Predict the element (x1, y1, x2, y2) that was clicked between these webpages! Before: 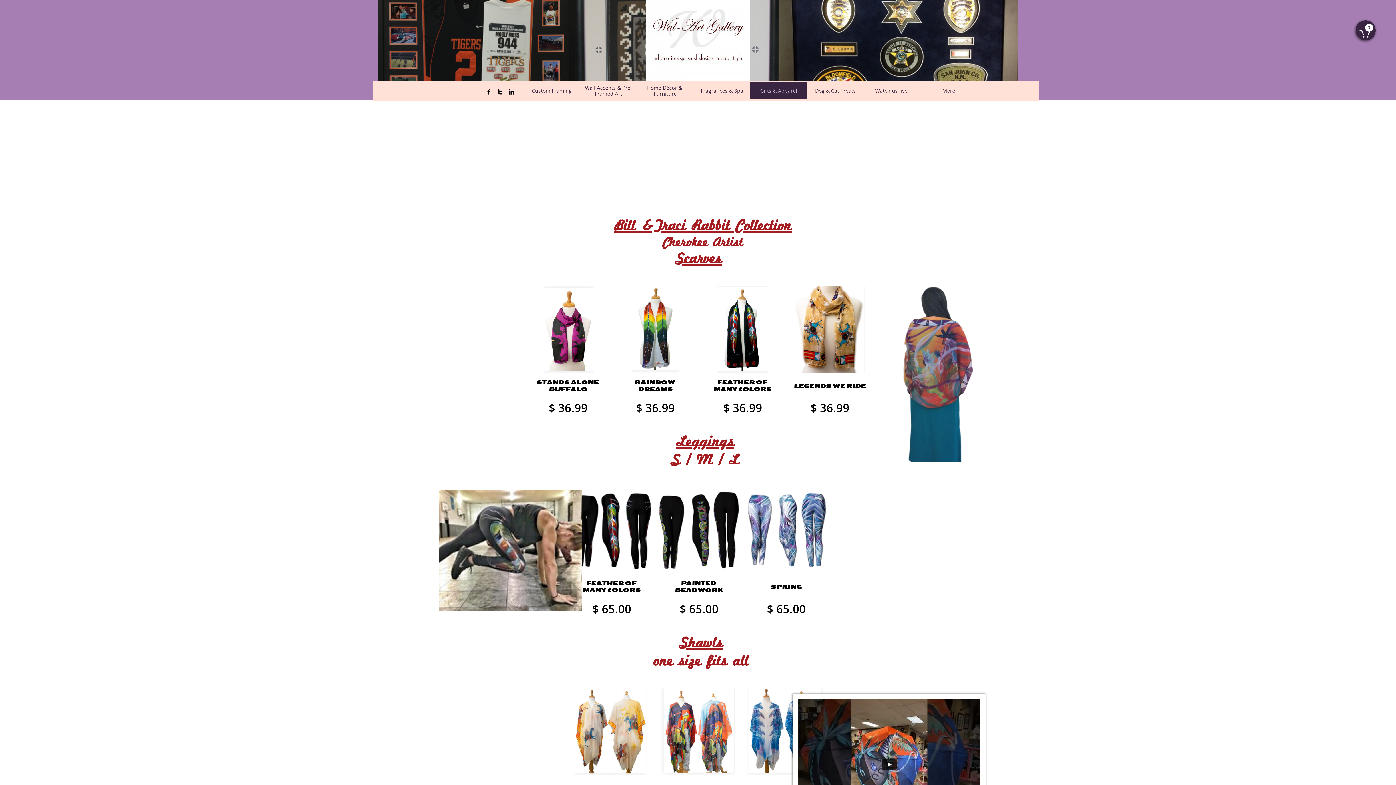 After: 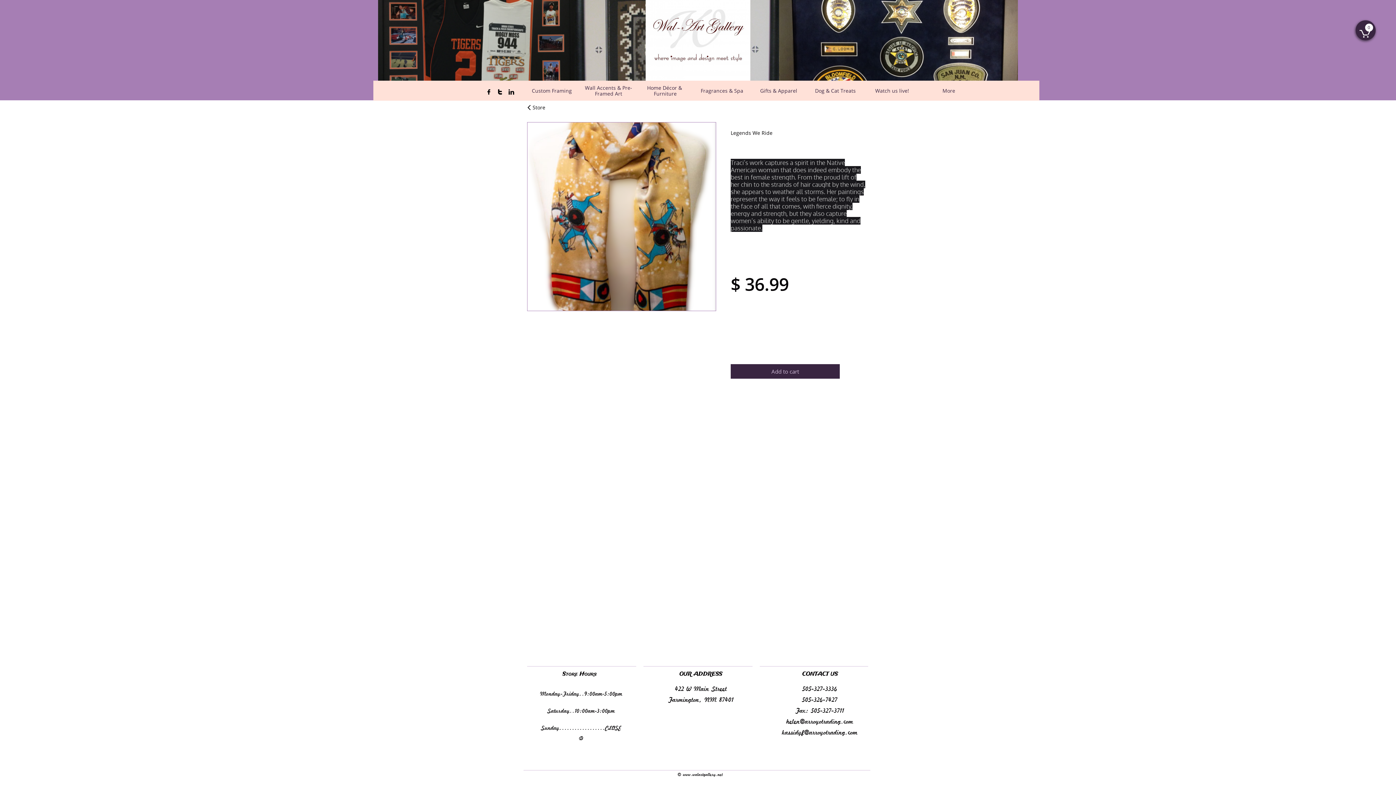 Action: label: LEGENDS WE RIDE
$ 36.99 bbox: (790, 269, 870, 433)